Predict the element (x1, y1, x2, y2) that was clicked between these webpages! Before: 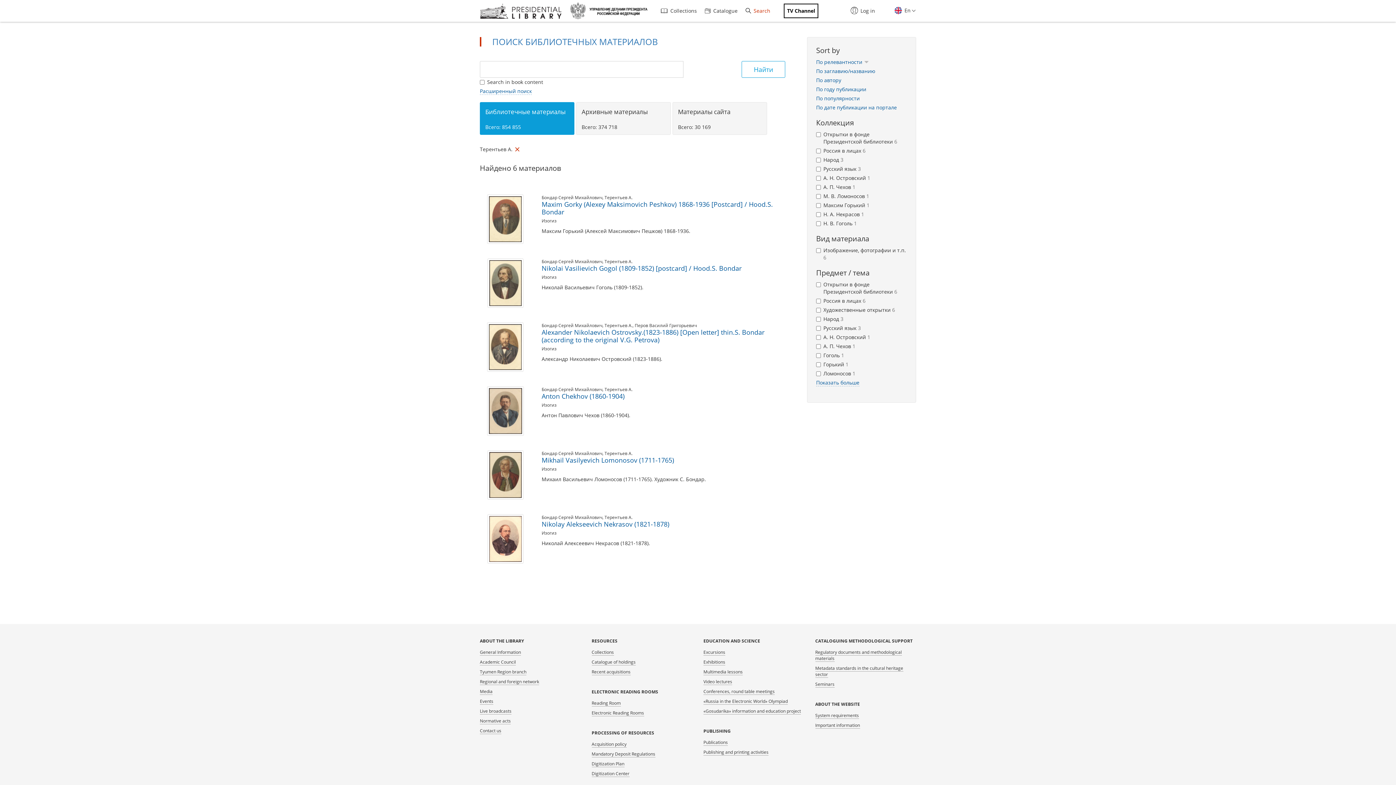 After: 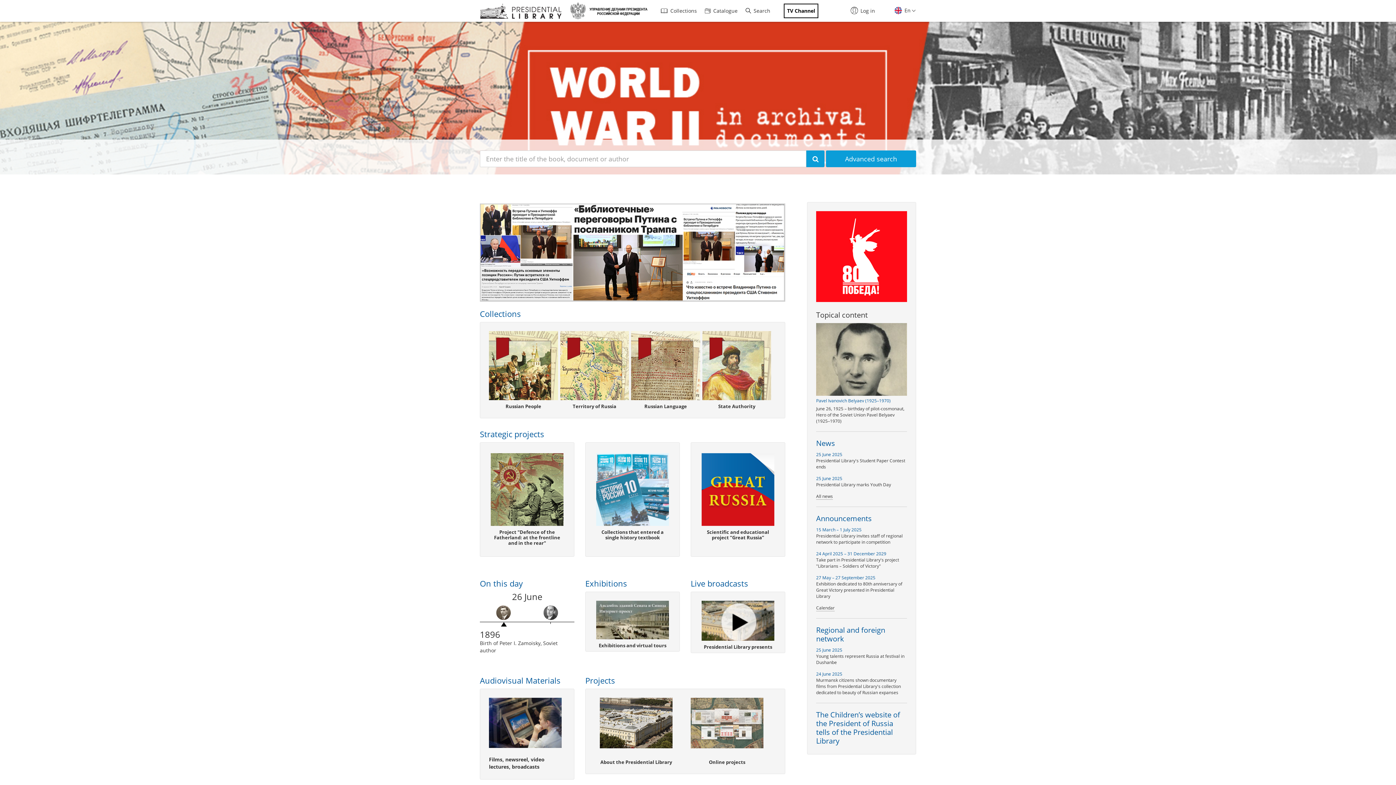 Action: bbox: (480, 2, 562, 19)